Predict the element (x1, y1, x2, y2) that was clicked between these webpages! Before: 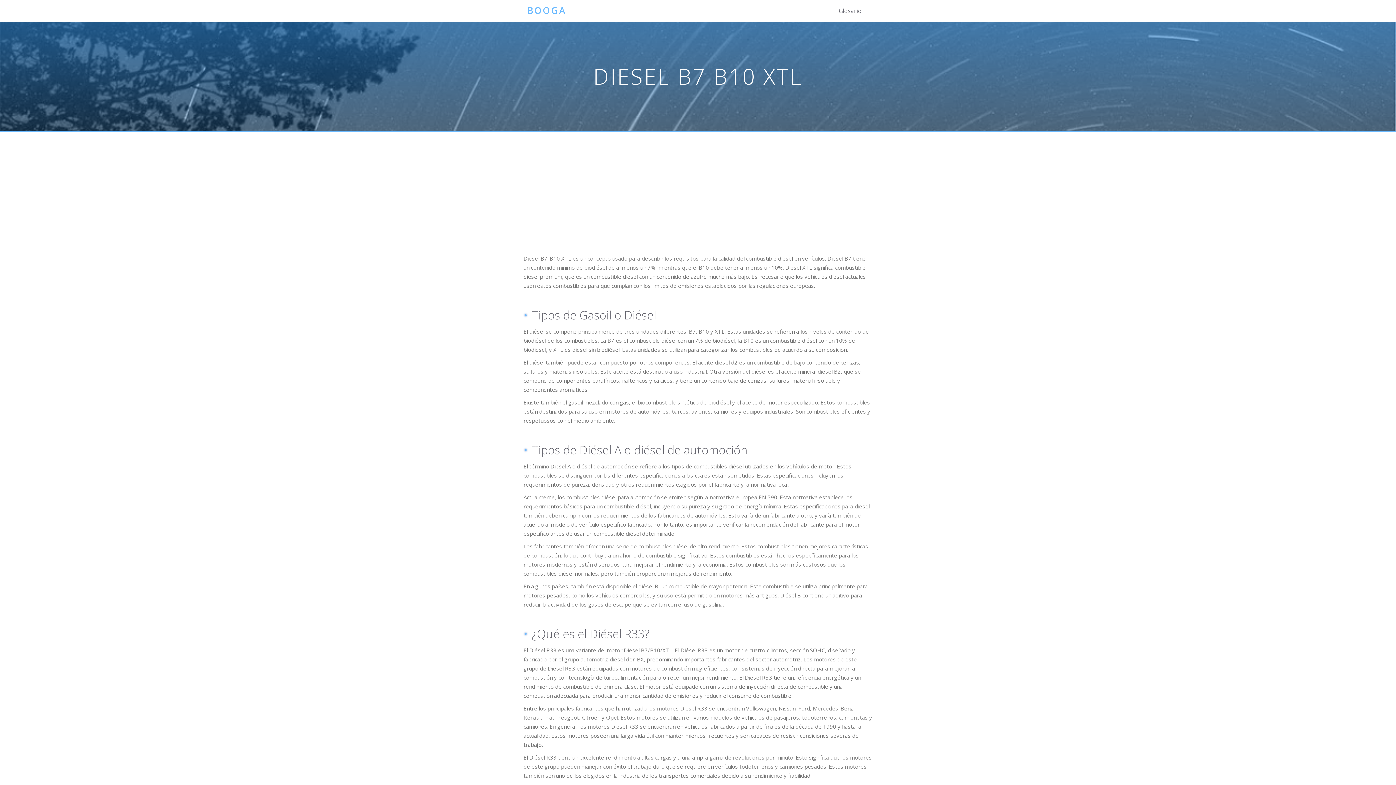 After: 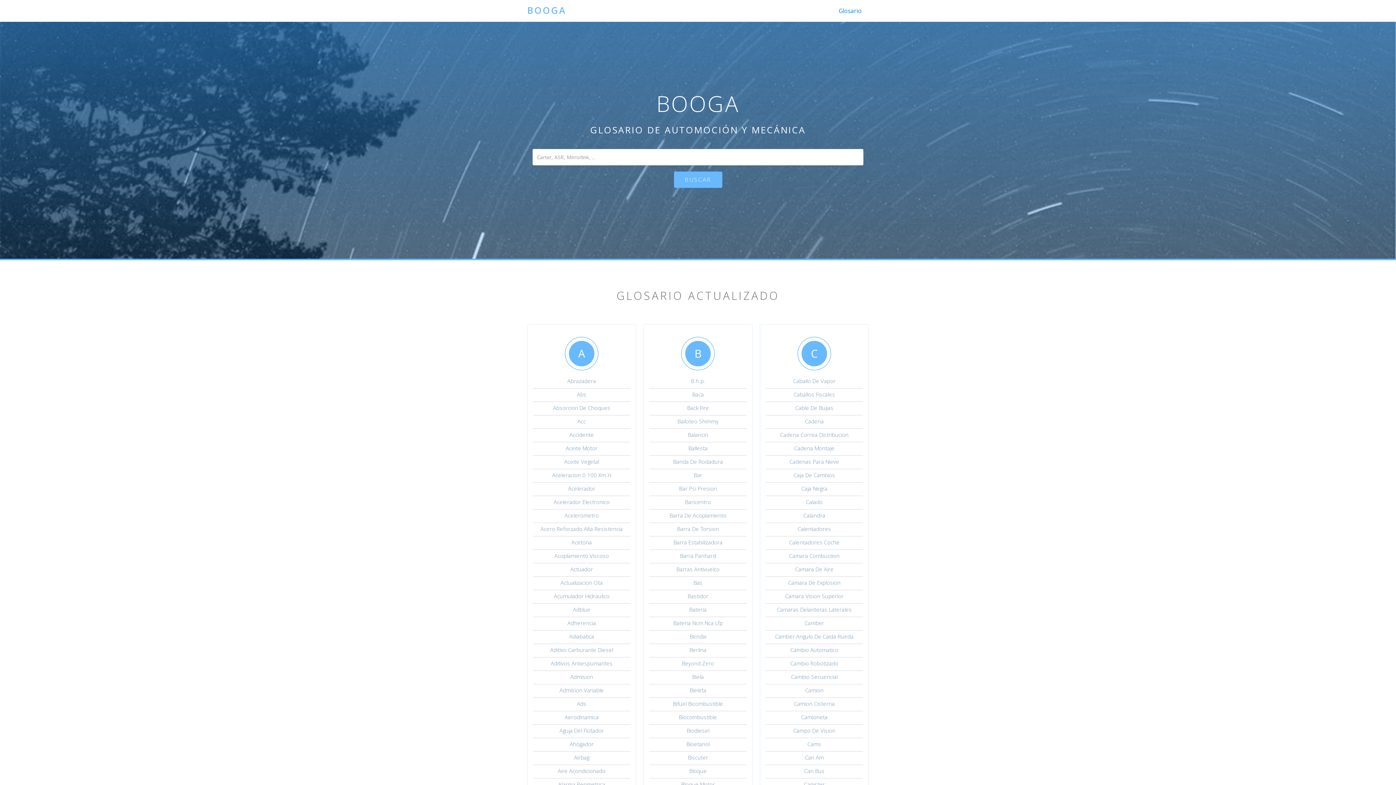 Action: label: Glosario bbox: (831, 0, 869, 21)